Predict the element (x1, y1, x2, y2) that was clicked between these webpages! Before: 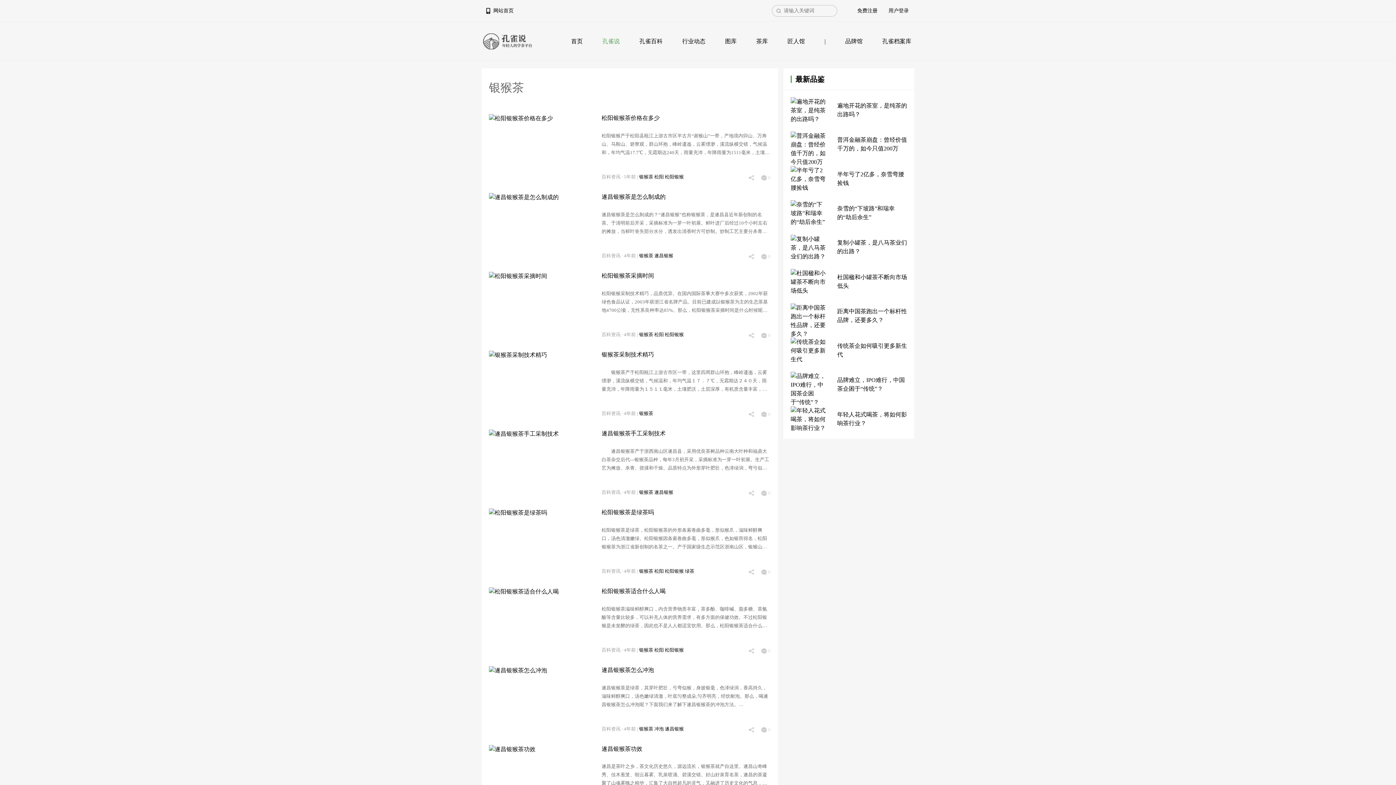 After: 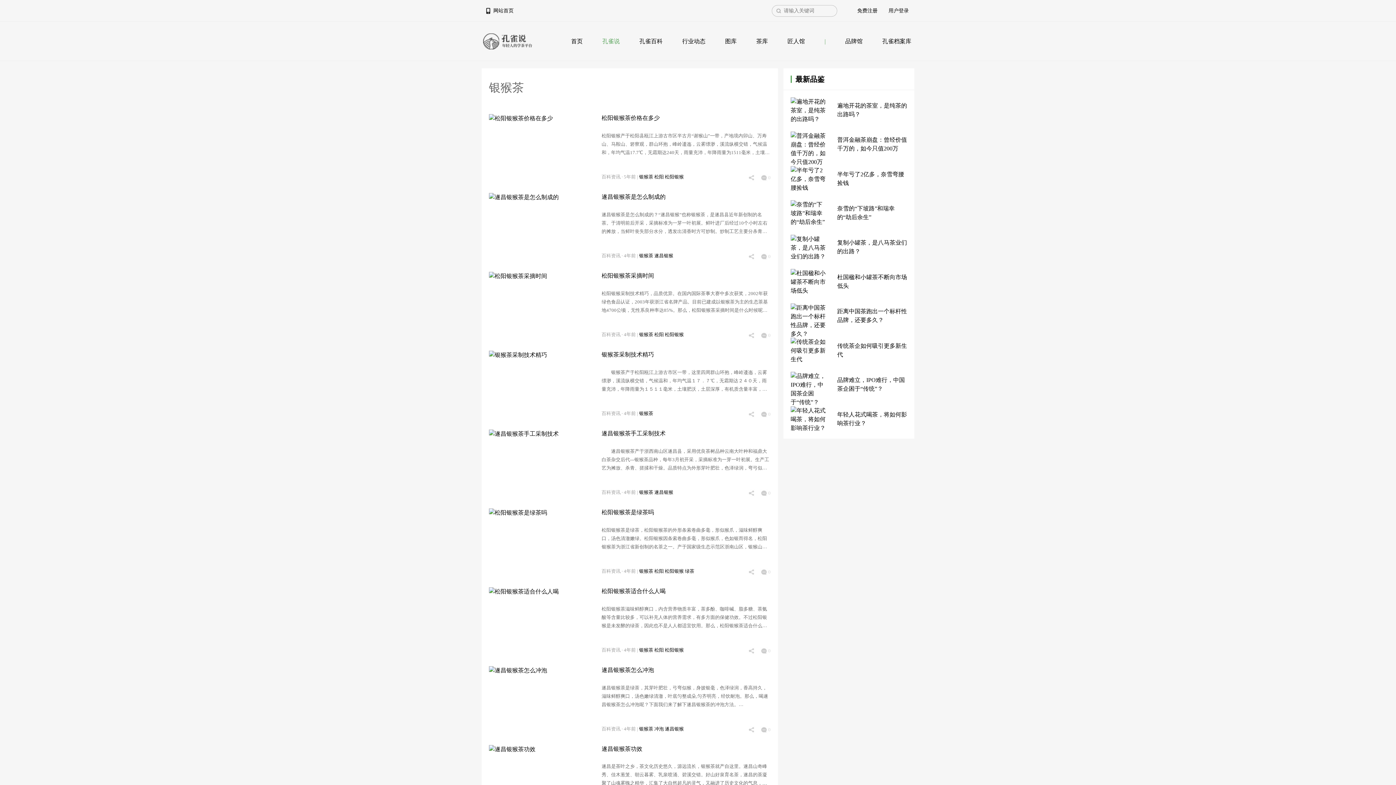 Action: label: | bbox: (821, 34, 828, 48)